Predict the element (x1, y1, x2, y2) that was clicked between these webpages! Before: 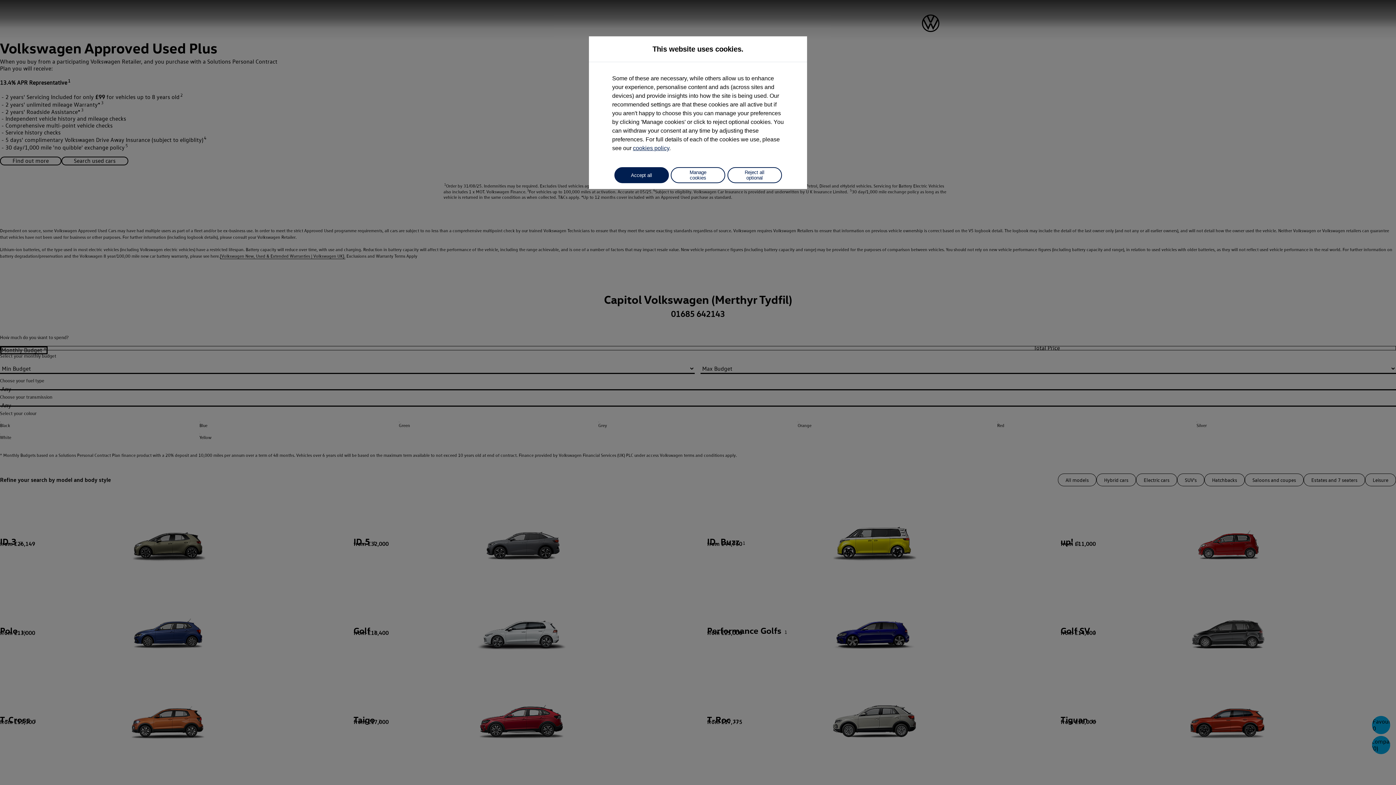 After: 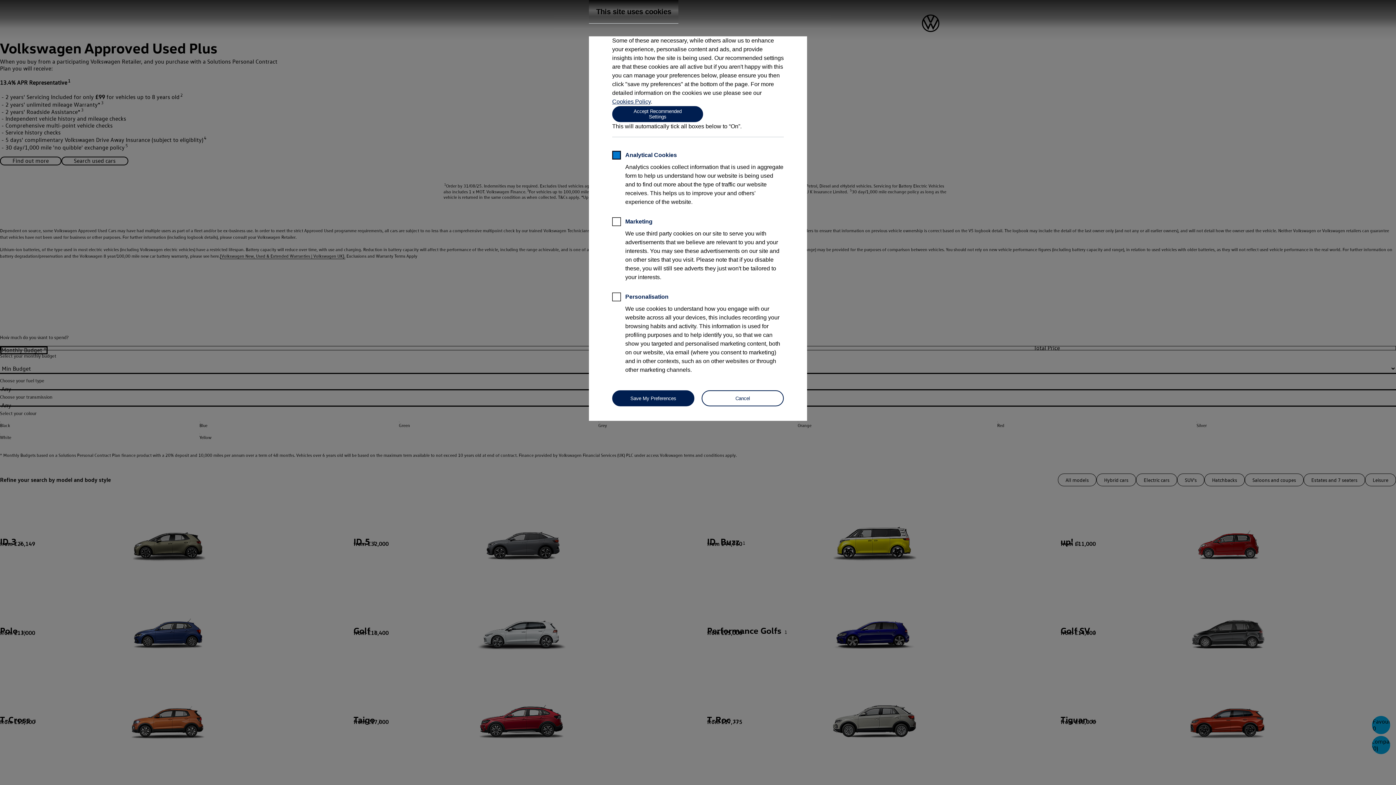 Action: label: Manage cookies bbox: (670, 167, 725, 183)